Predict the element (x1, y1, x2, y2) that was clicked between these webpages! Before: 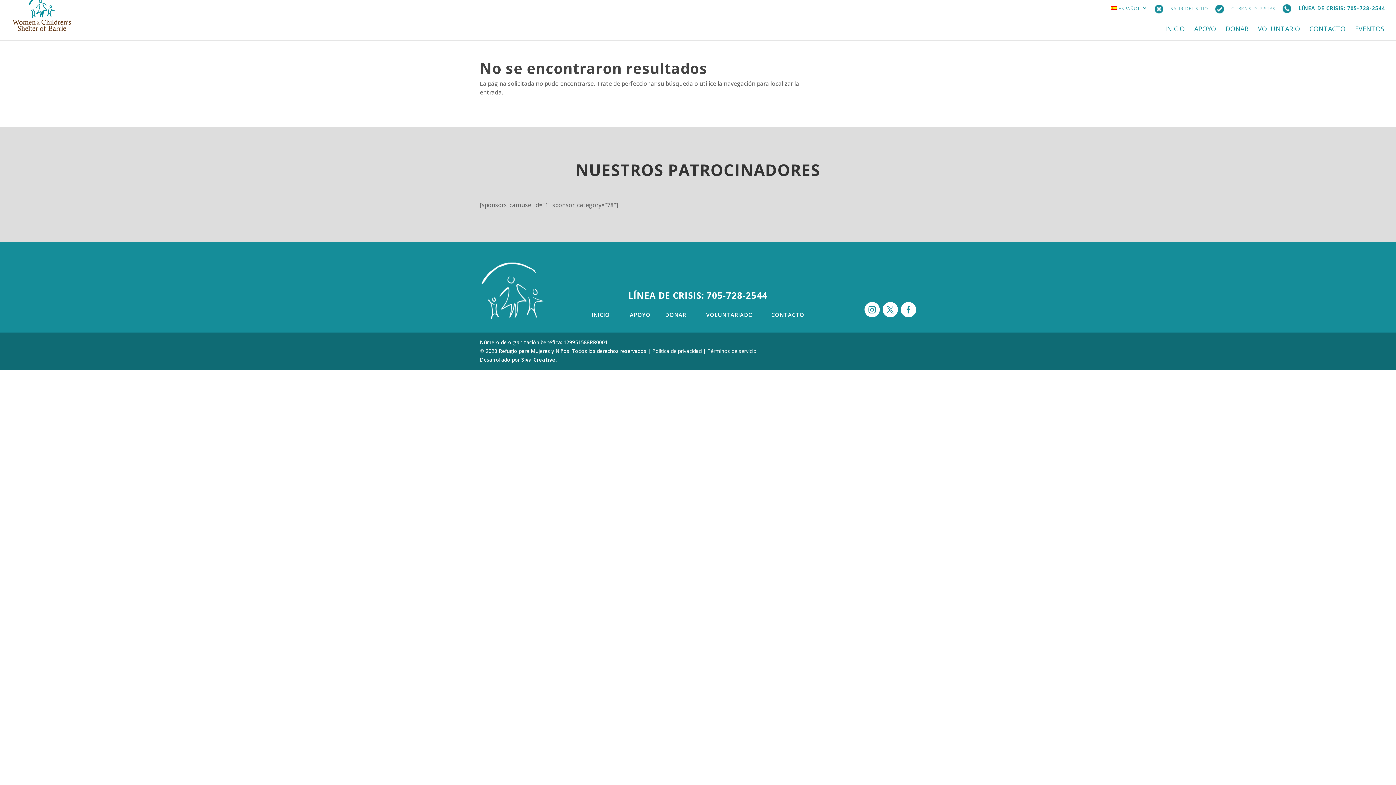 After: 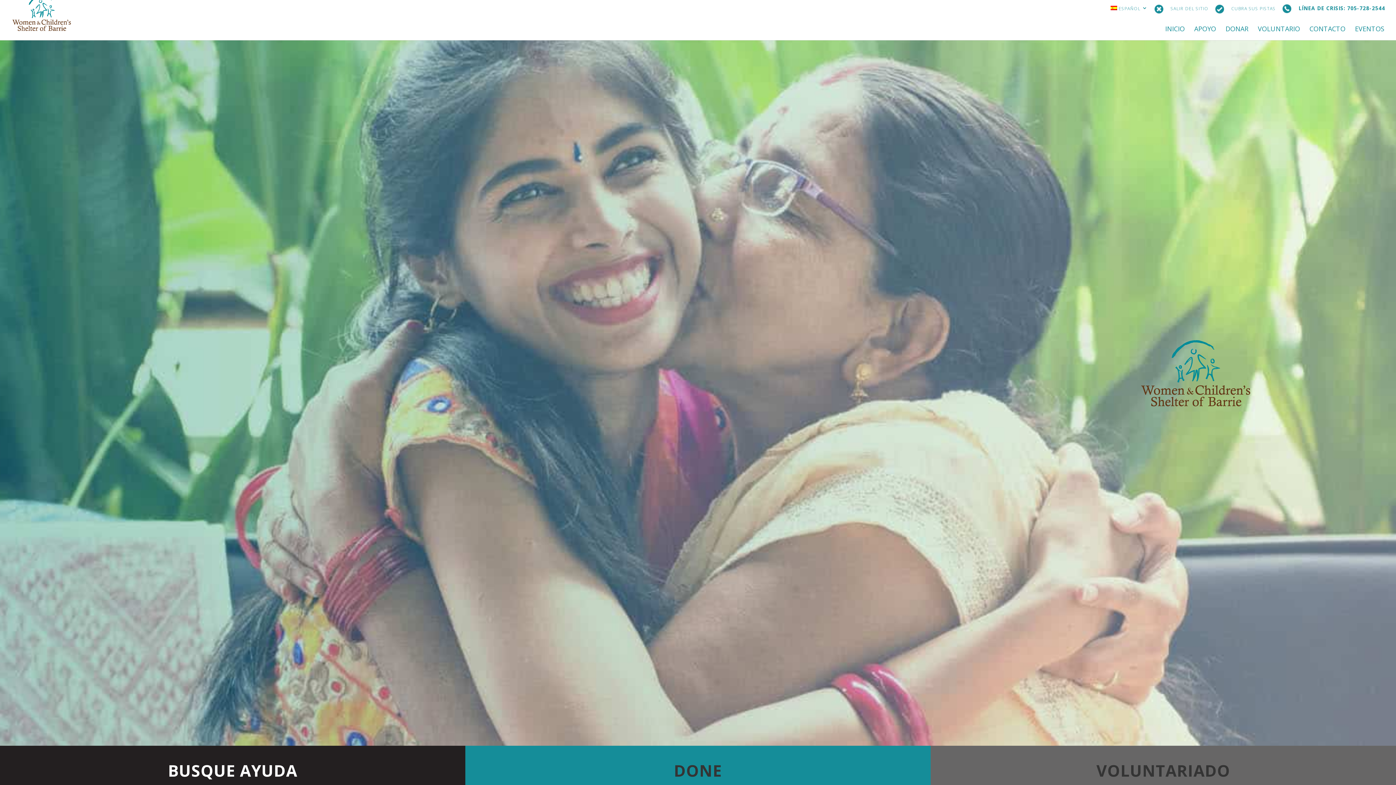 Action: bbox: (1111, 5, 1148, 14) label: ESPAÑOL